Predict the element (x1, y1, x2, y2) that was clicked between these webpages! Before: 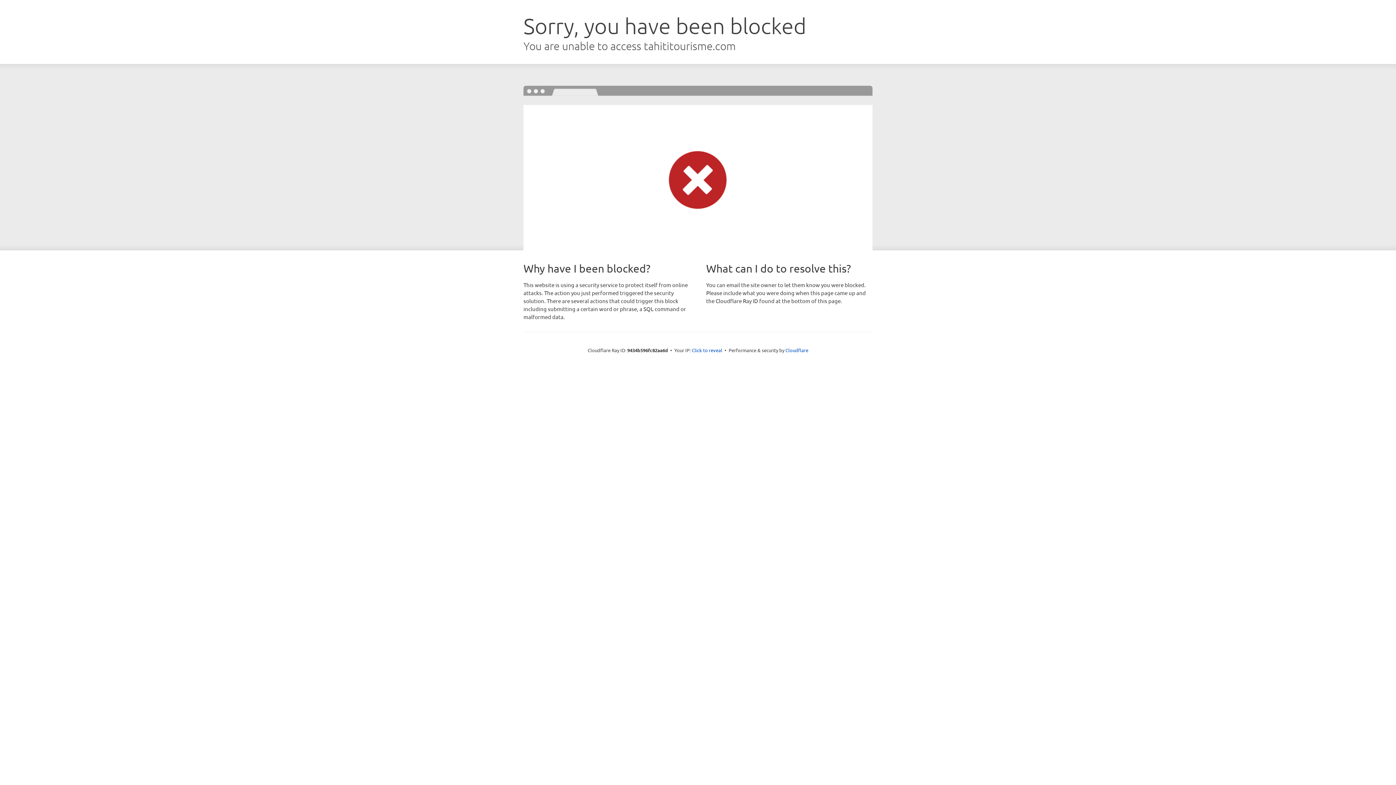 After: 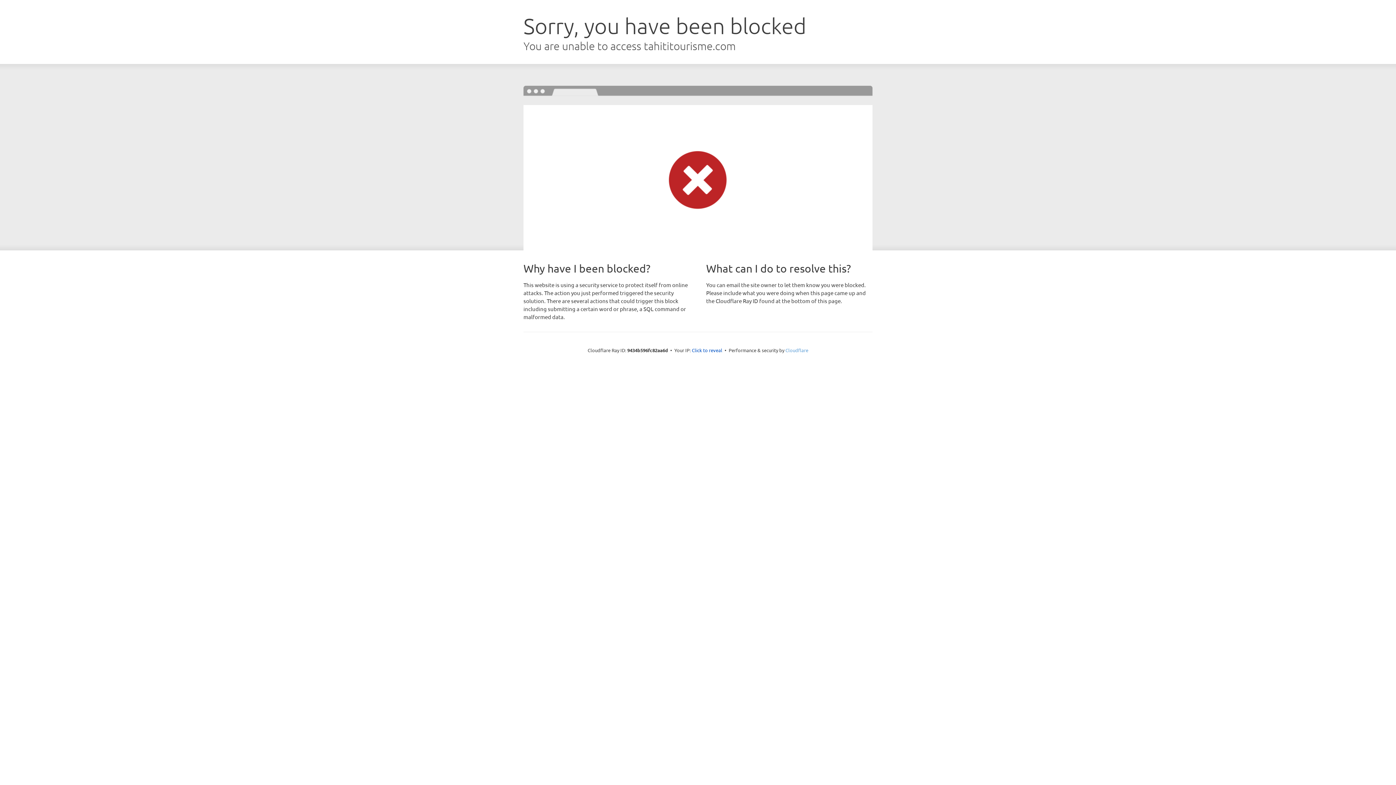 Action: bbox: (785, 347, 808, 353) label: Cloudflare